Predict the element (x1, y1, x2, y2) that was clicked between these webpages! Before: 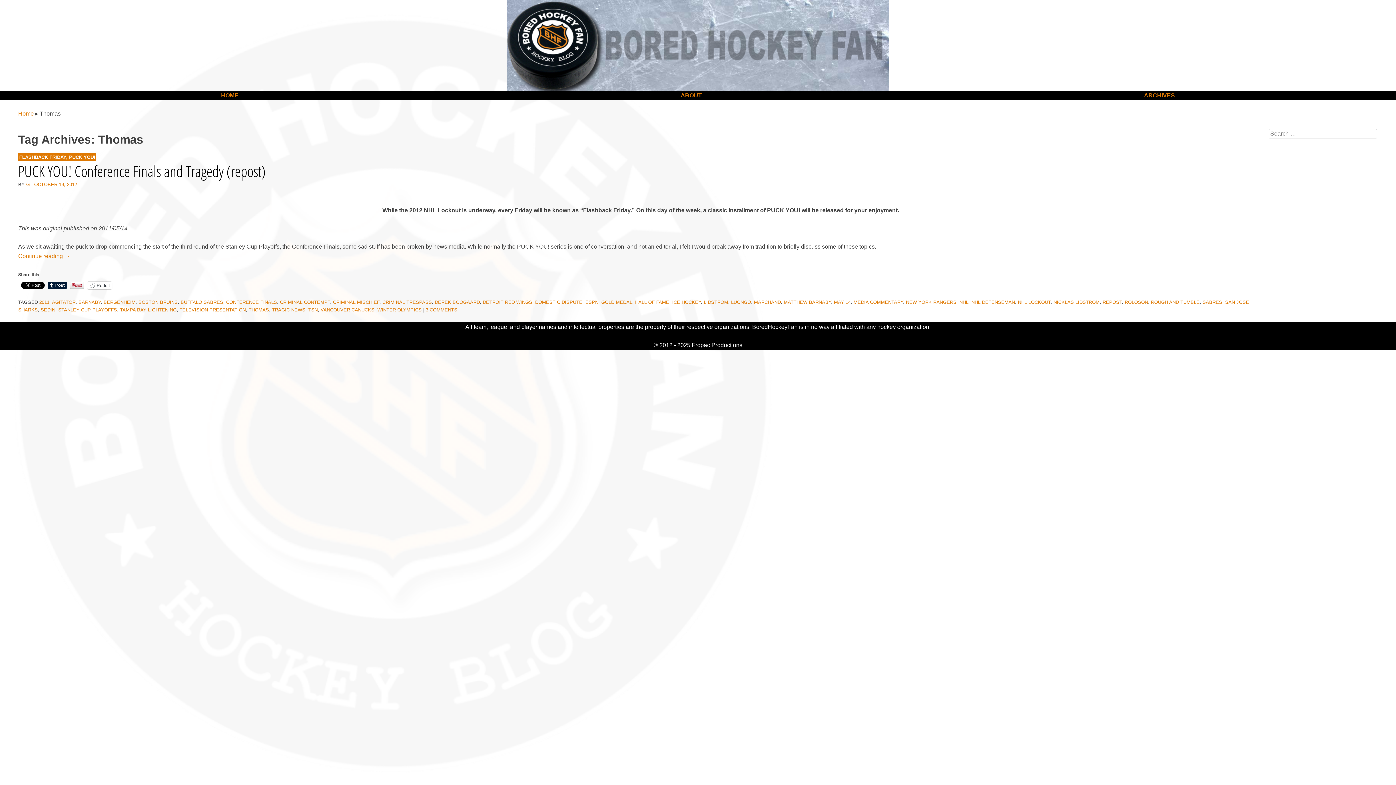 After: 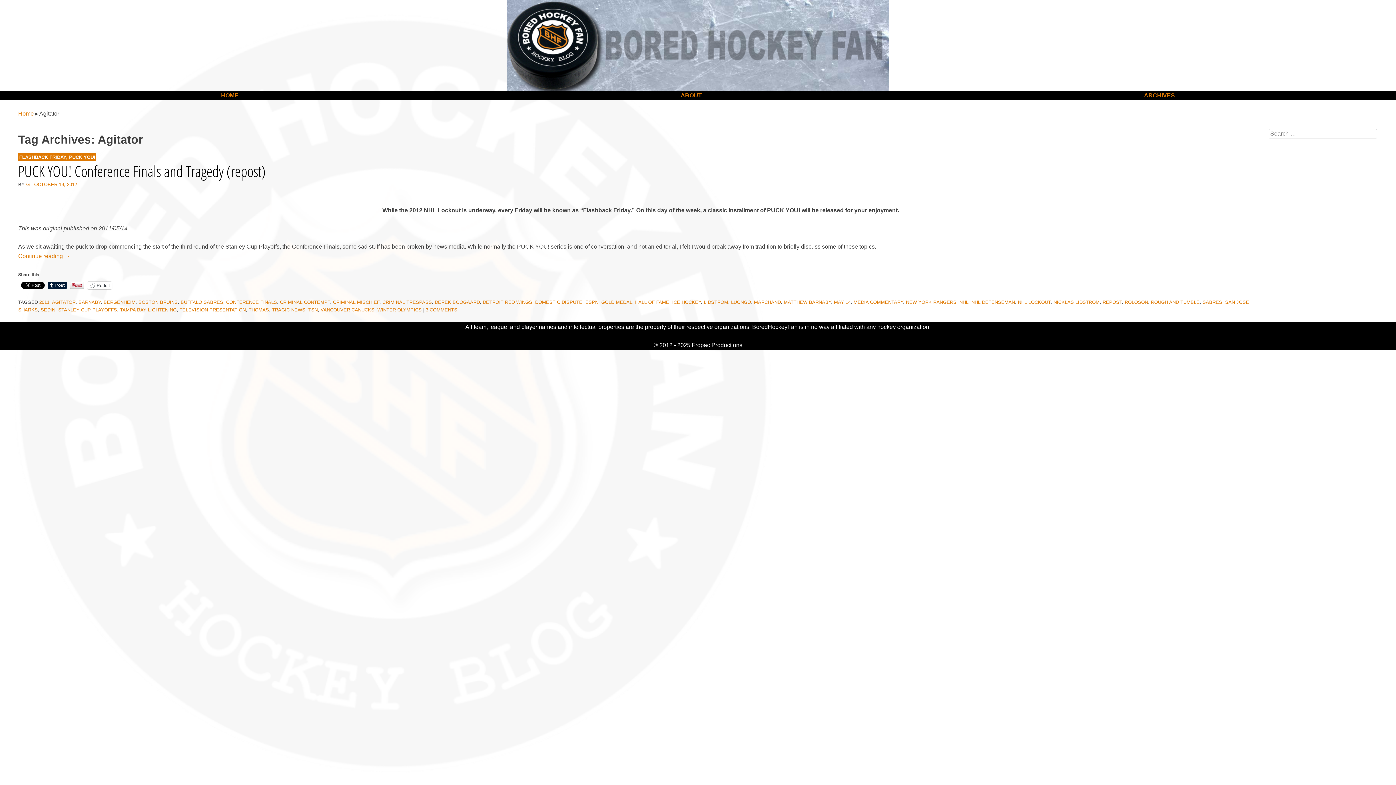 Action: label: AGITATOR bbox: (52, 299, 75, 305)